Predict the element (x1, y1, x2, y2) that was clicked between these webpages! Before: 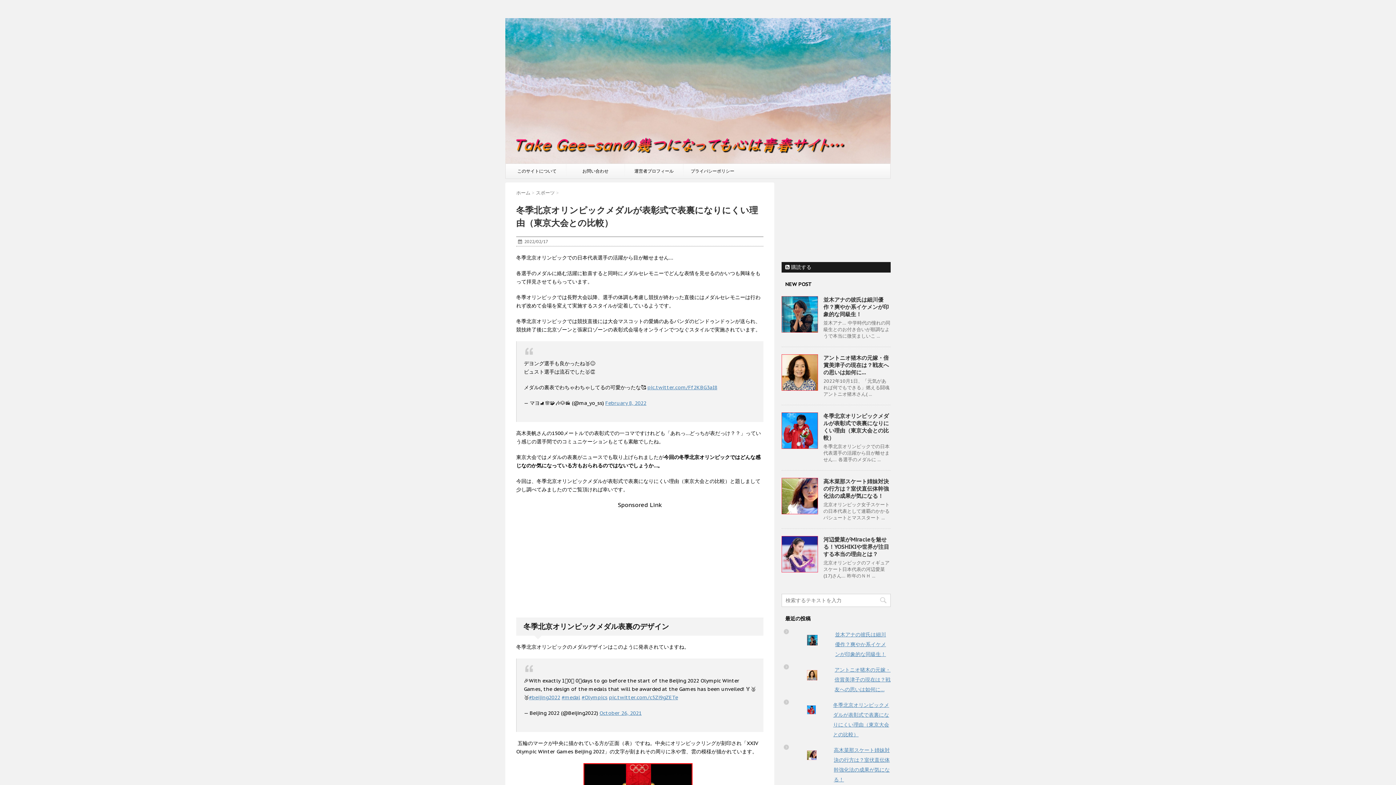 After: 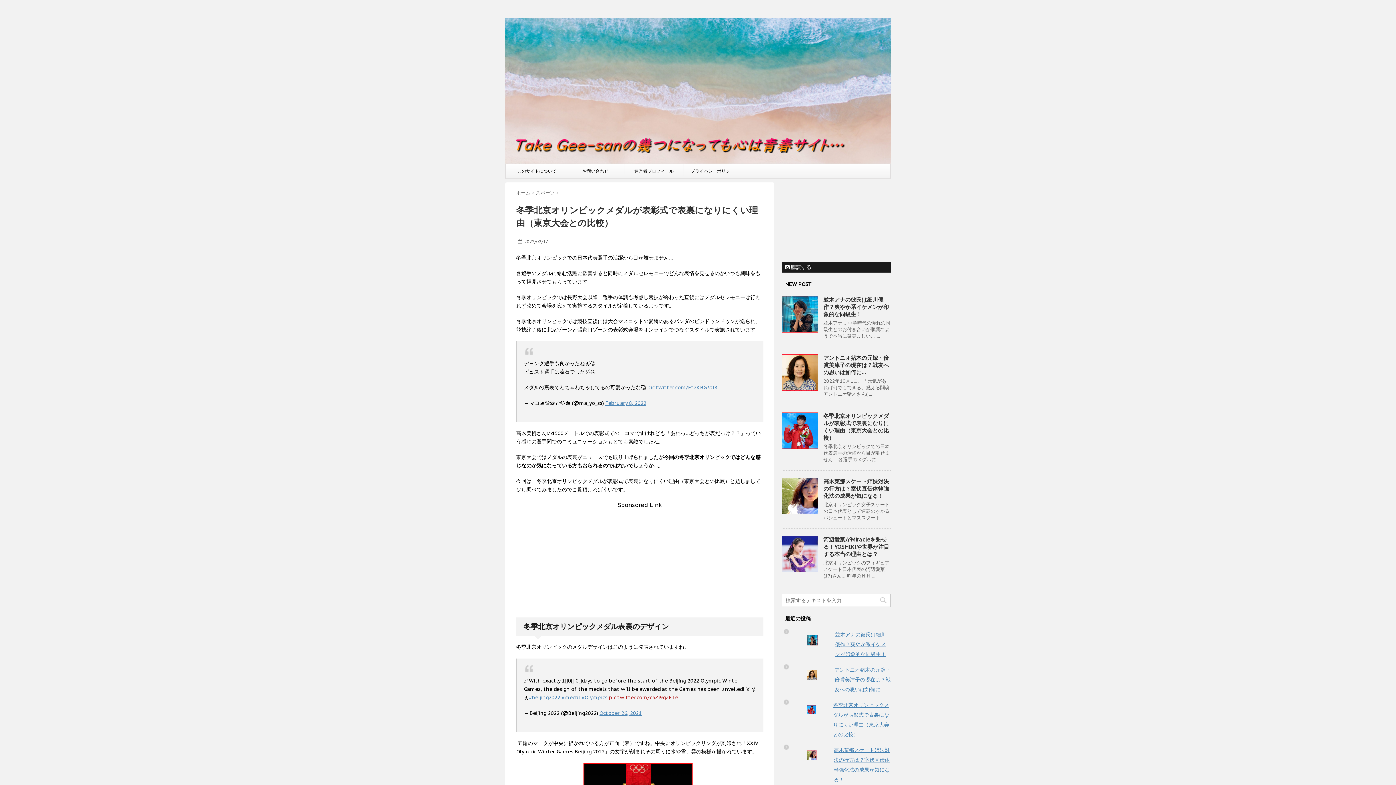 Action: label: pic.twitter.com/c5Zi9gZETe bbox: (609, 694, 678, 701)